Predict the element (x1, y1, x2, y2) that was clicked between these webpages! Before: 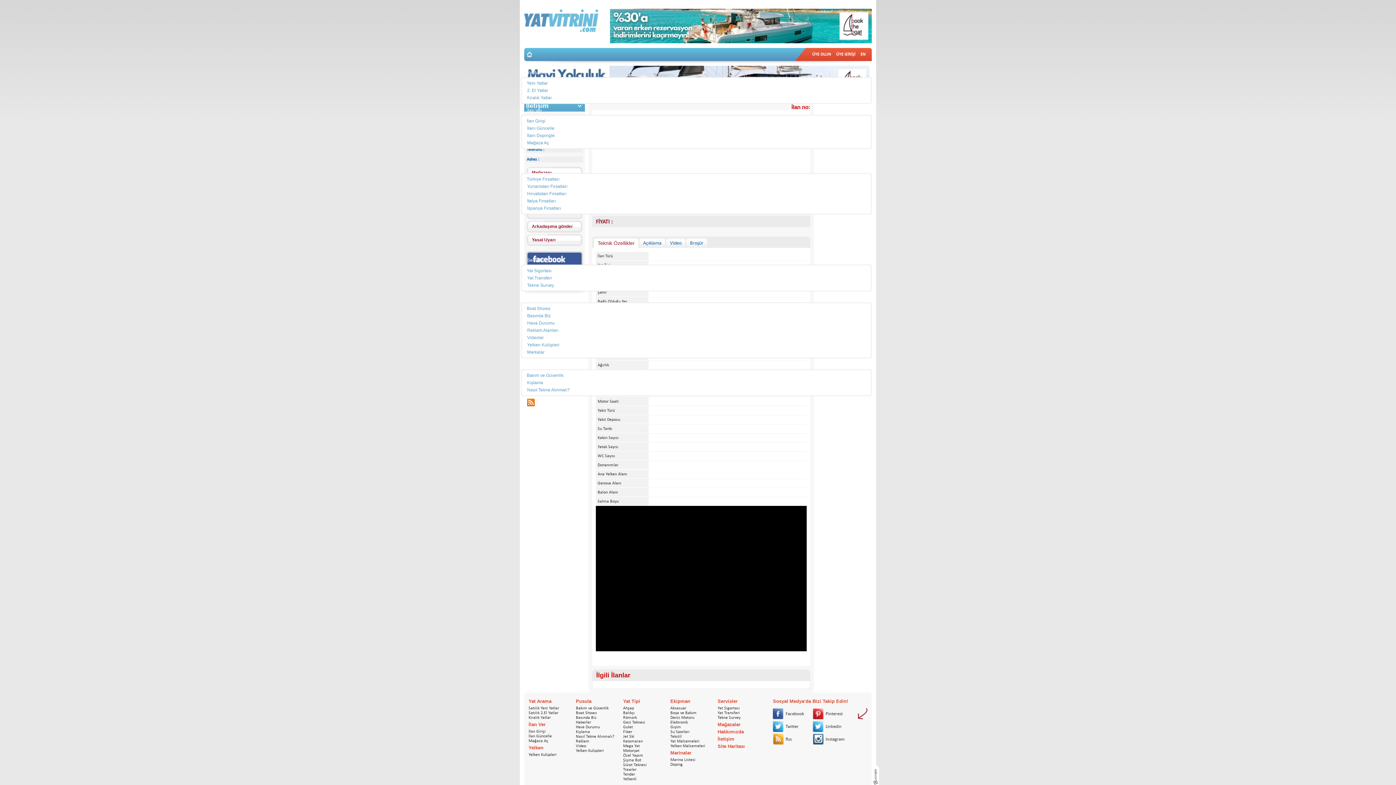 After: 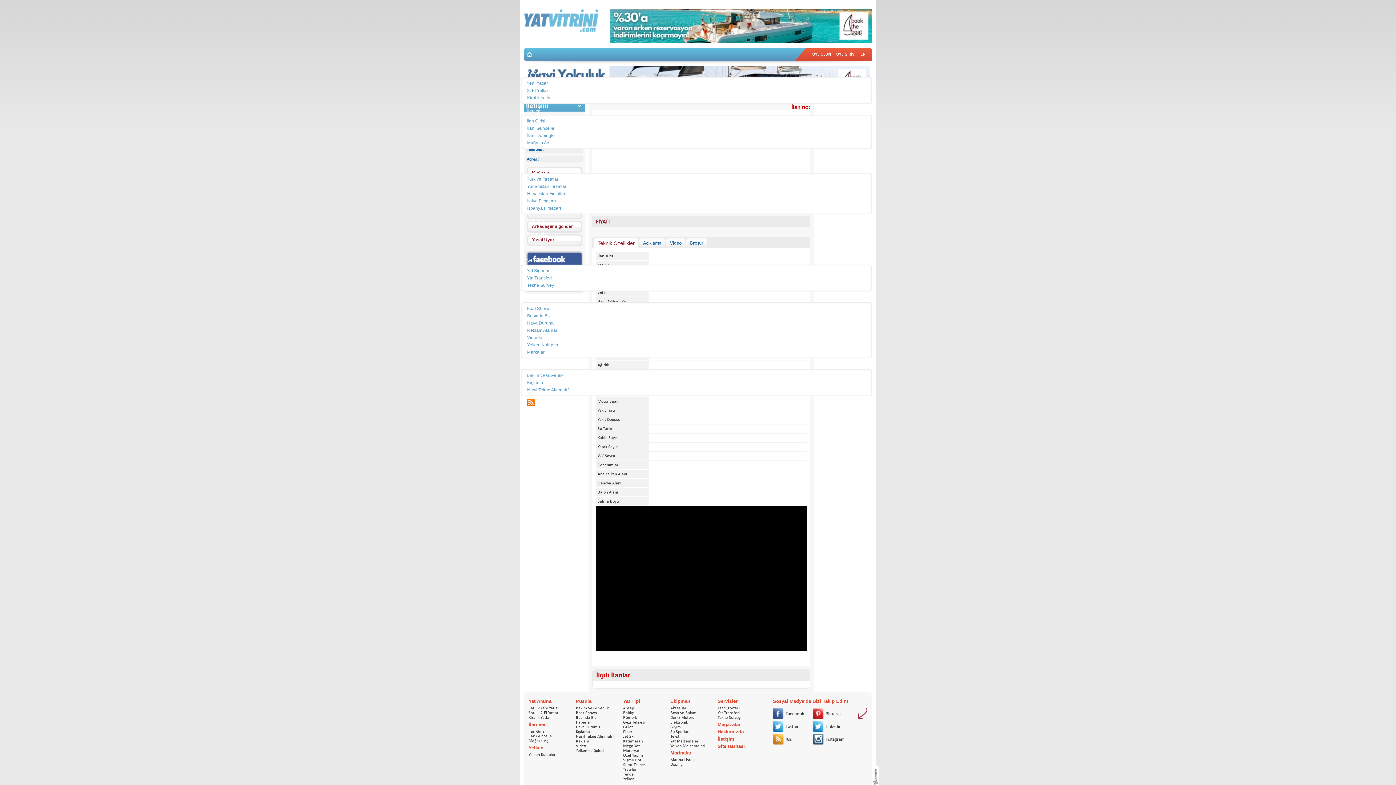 Action: bbox: (813, 708, 849, 719) label: Pinterest